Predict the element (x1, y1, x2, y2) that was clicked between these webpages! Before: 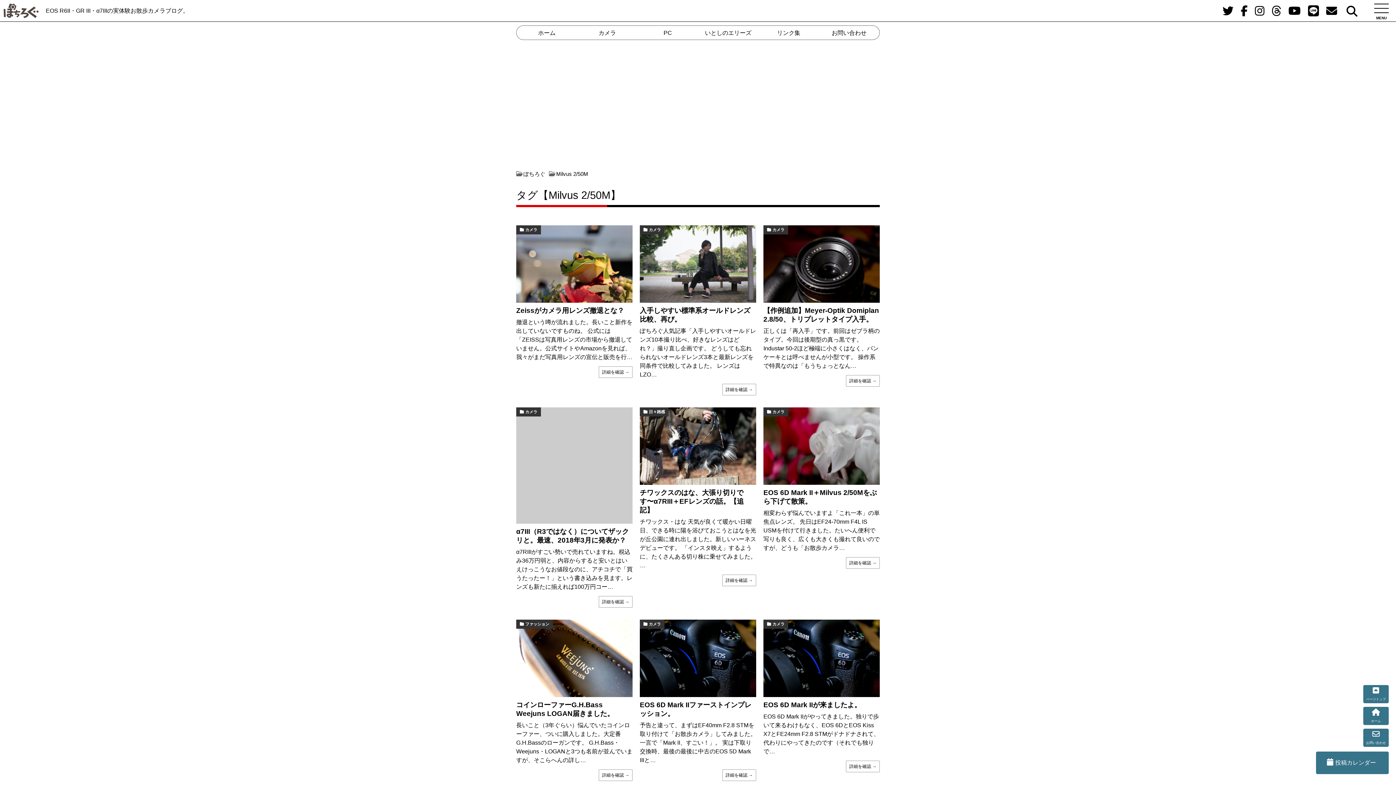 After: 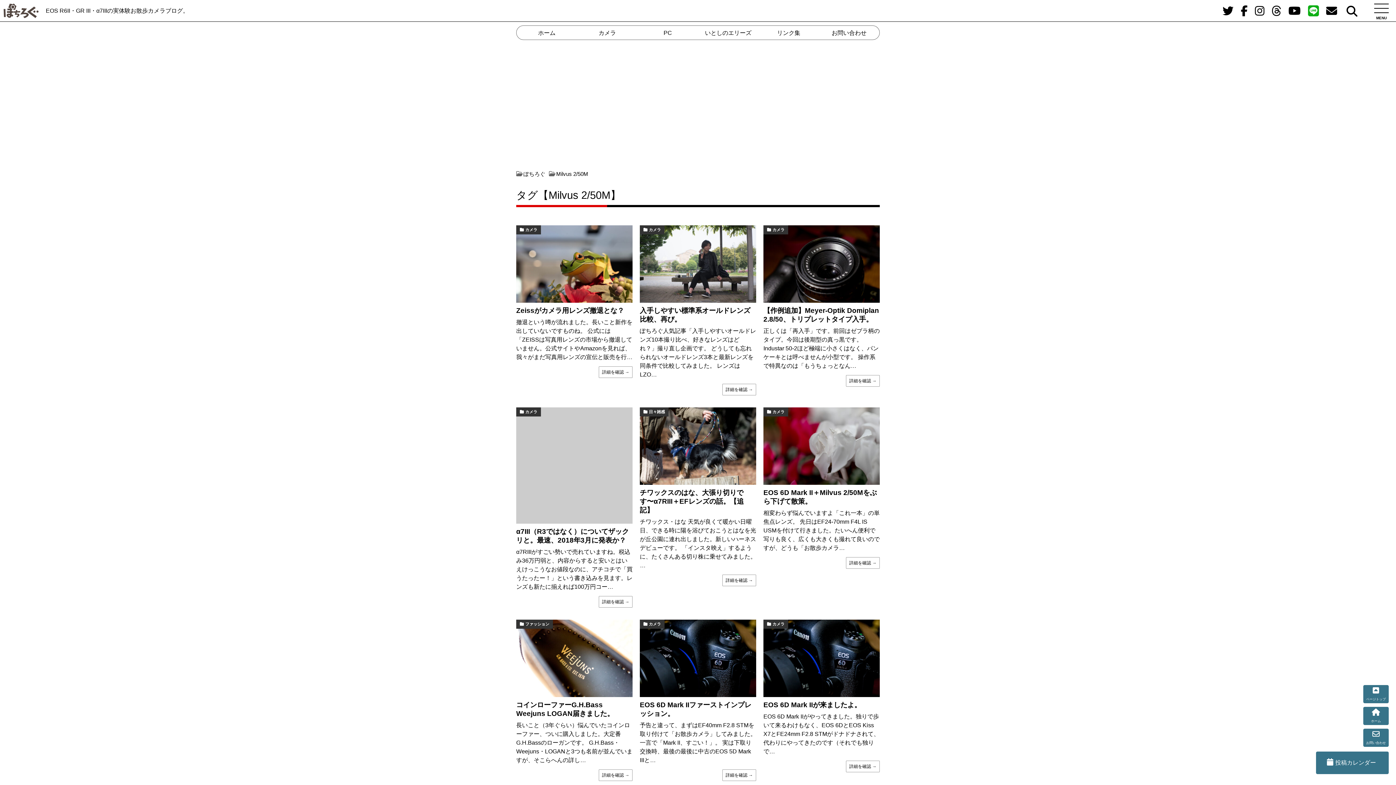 Action: bbox: (1308, 9, 1319, 16)